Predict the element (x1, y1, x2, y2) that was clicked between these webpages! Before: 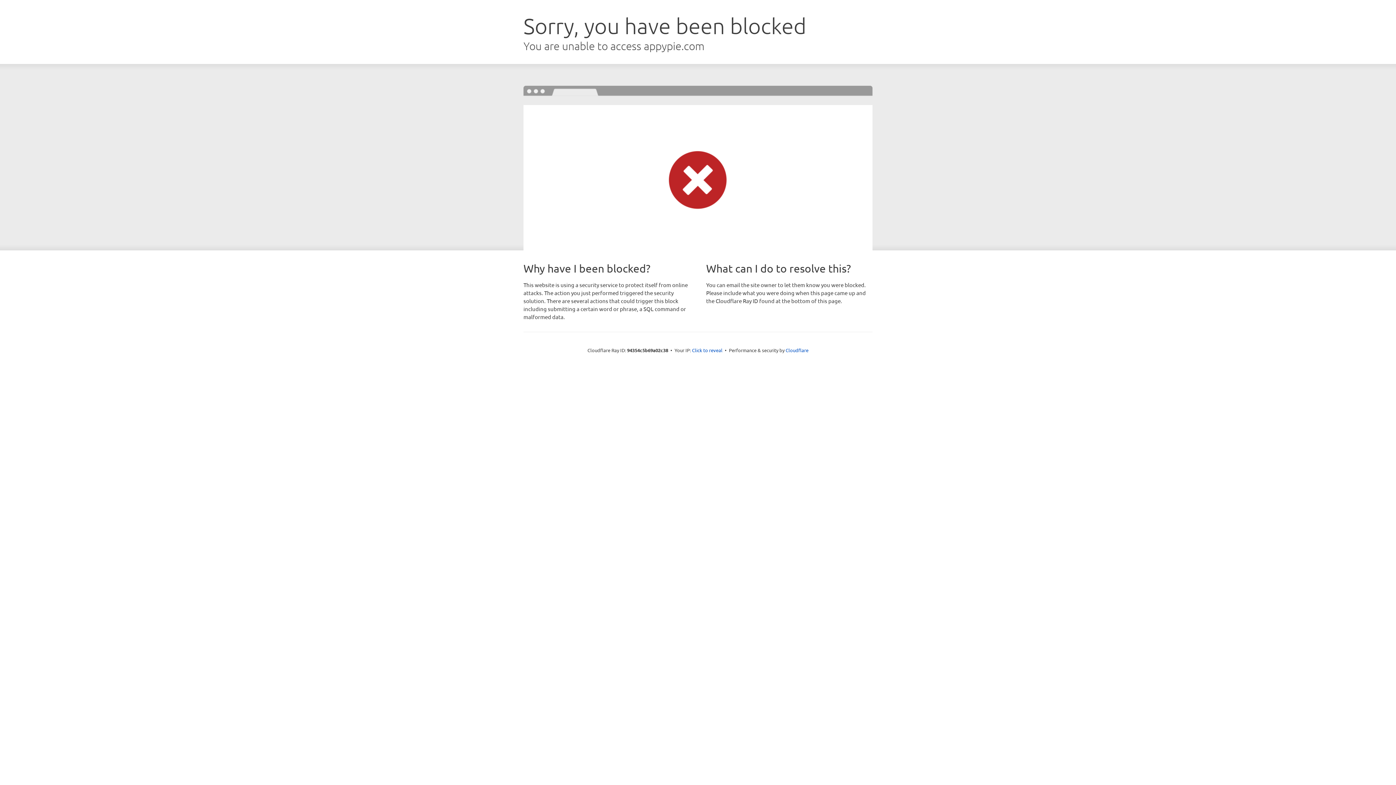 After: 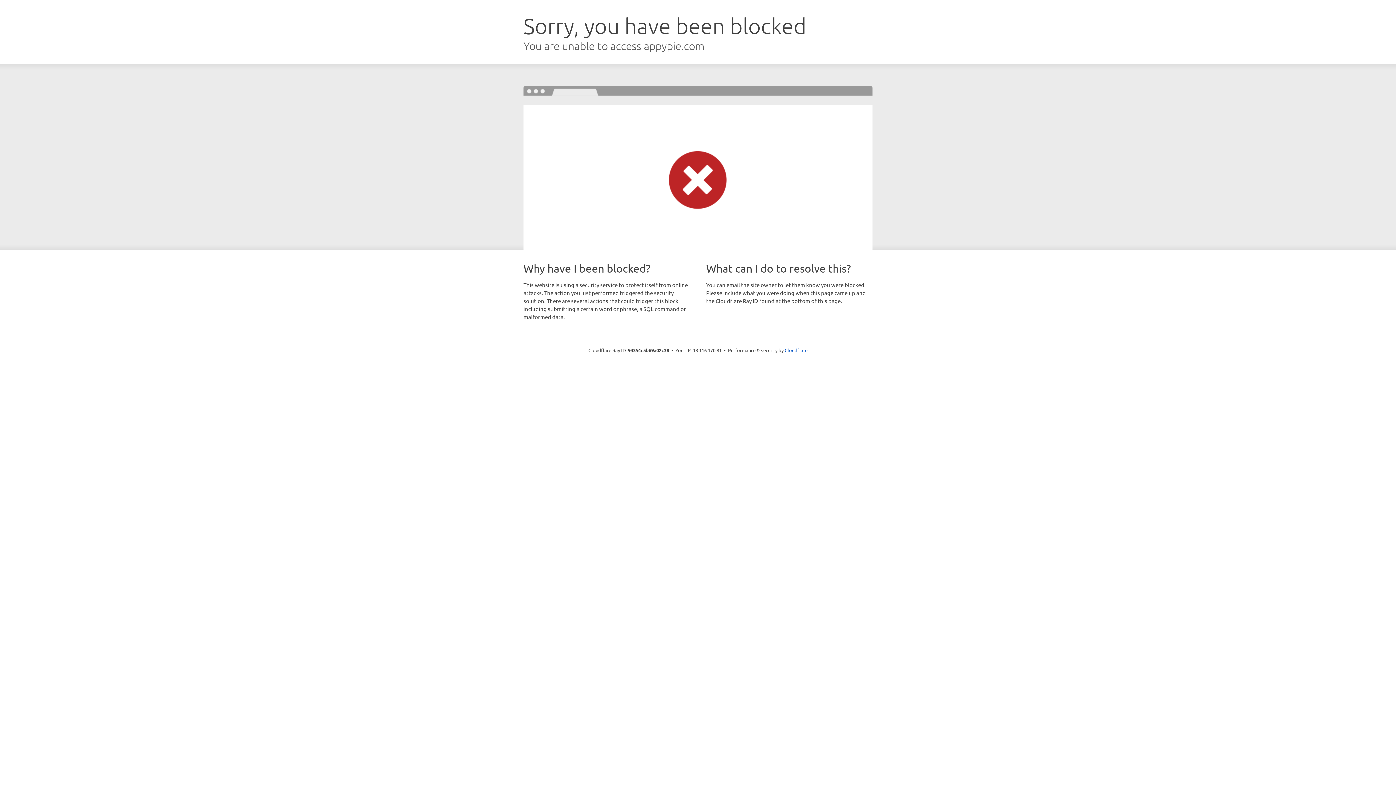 Action: bbox: (692, 346, 722, 353) label: Click to reveal